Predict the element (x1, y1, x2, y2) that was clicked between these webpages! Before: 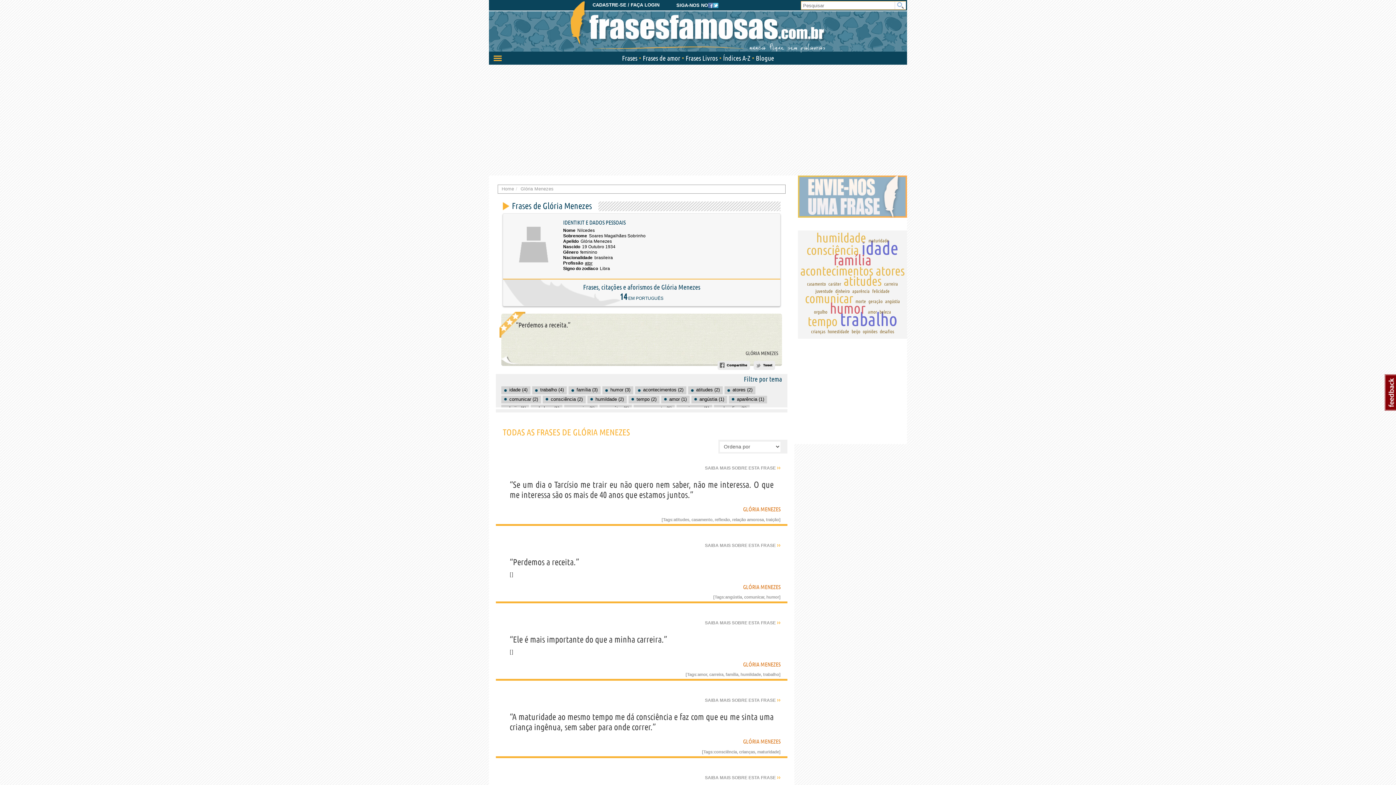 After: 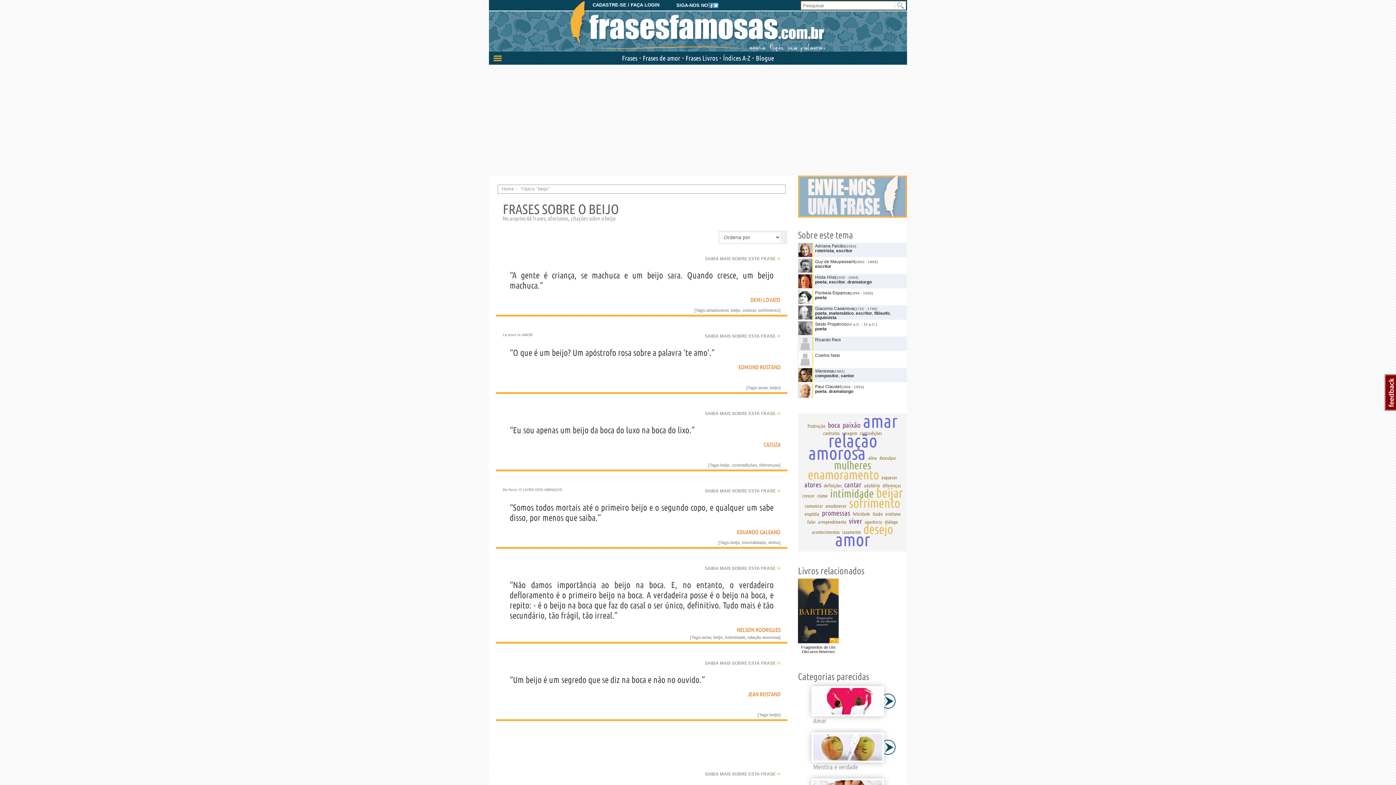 Action: label: beijo bbox: (851, 329, 860, 334)